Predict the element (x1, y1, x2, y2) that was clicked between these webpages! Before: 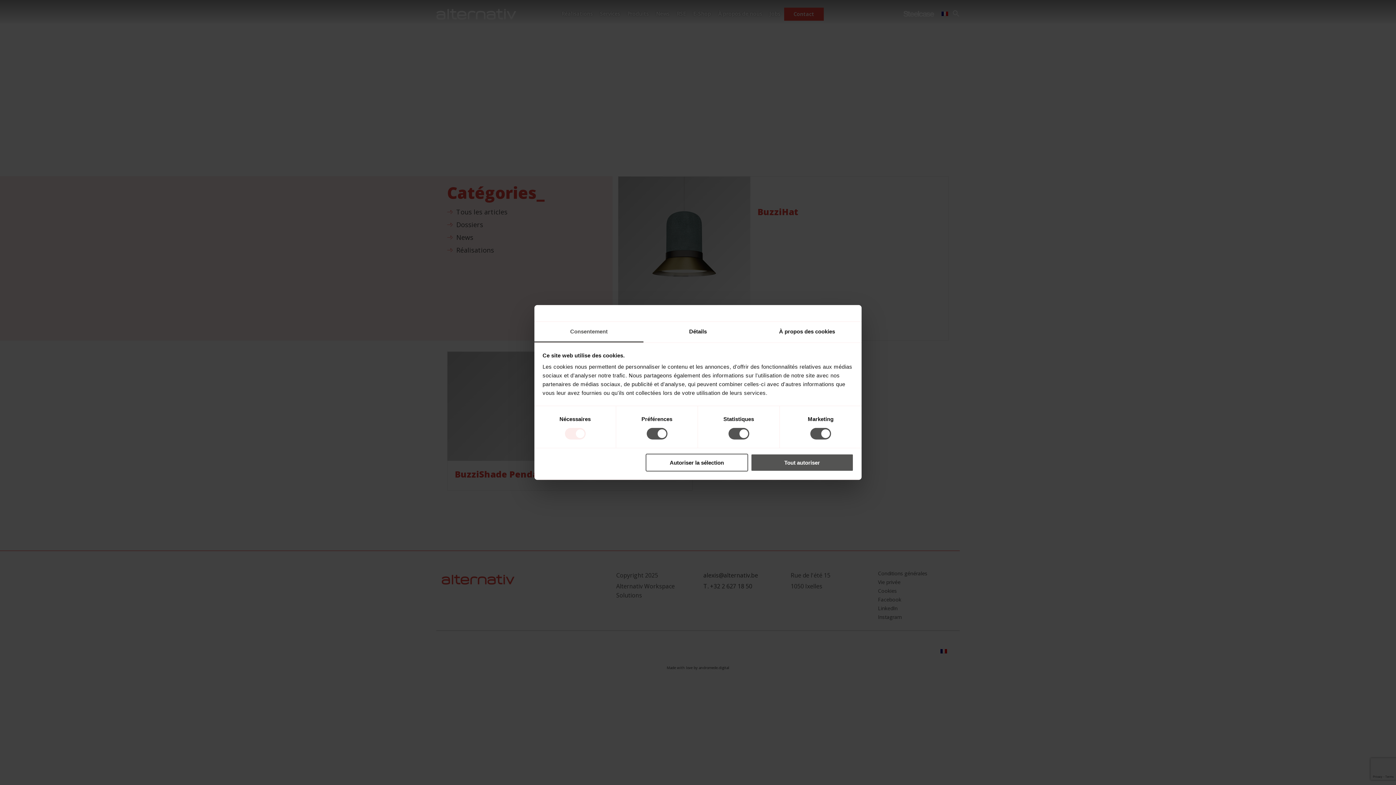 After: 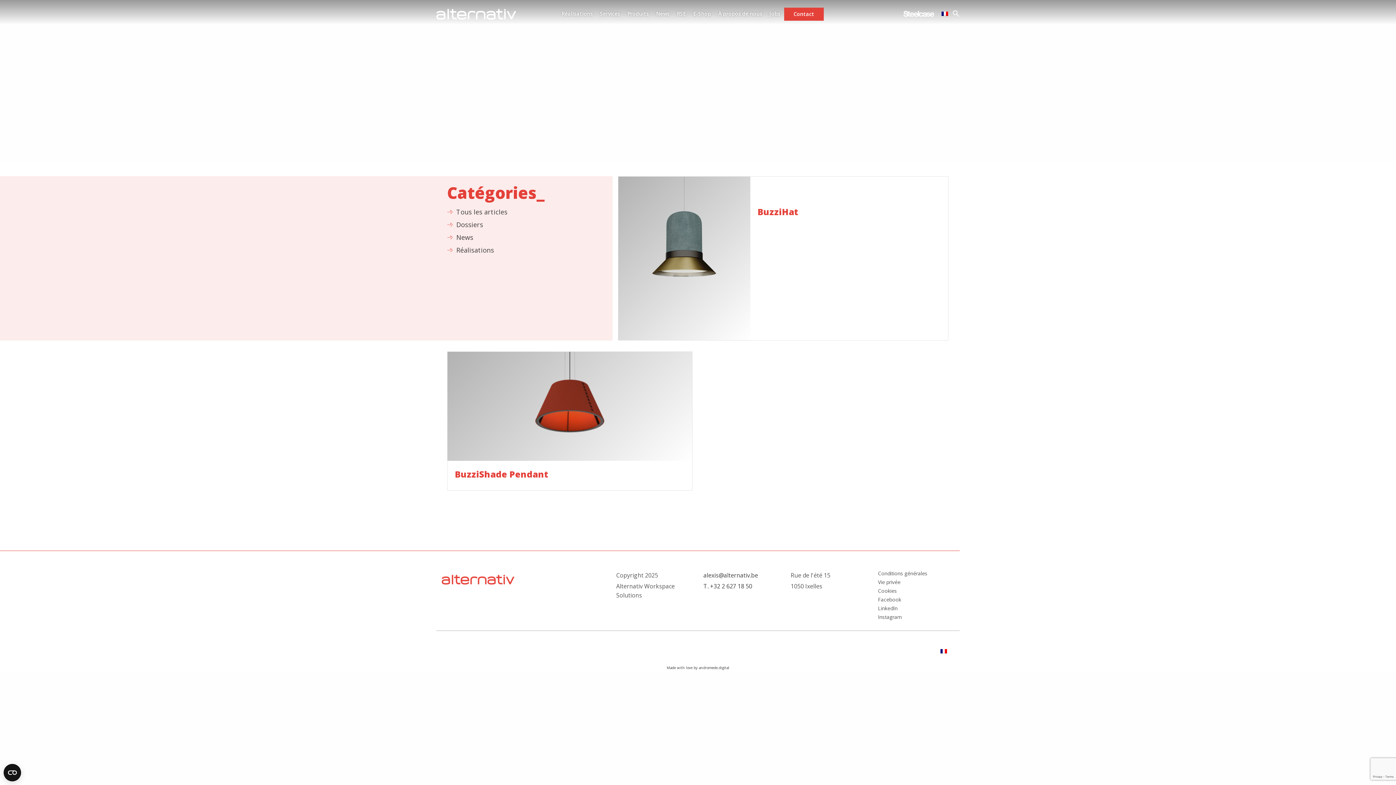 Action: label: Tout autoriser bbox: (751, 453, 853, 471)